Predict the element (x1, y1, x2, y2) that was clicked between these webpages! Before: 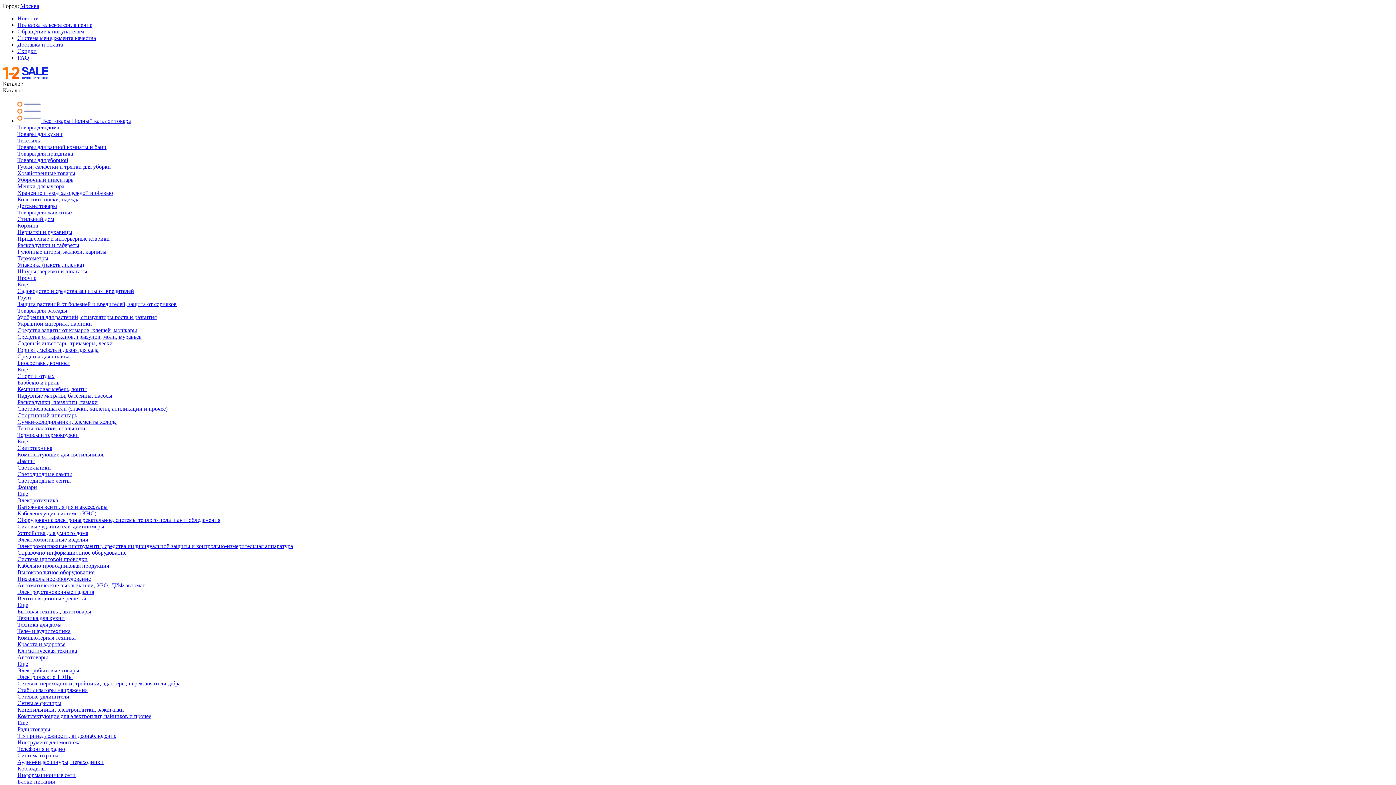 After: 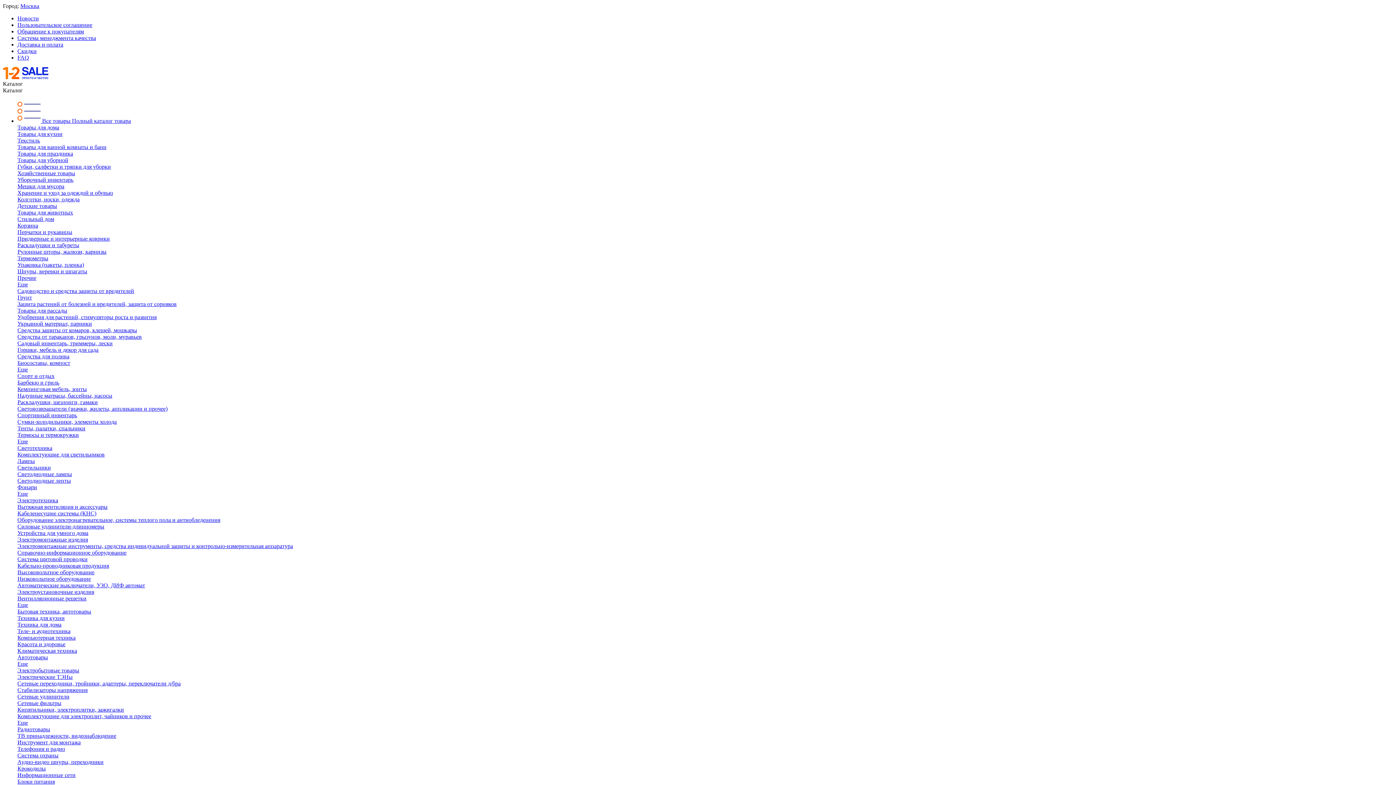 Action: bbox: (17, 150, 73, 156) label: Товары для праздника